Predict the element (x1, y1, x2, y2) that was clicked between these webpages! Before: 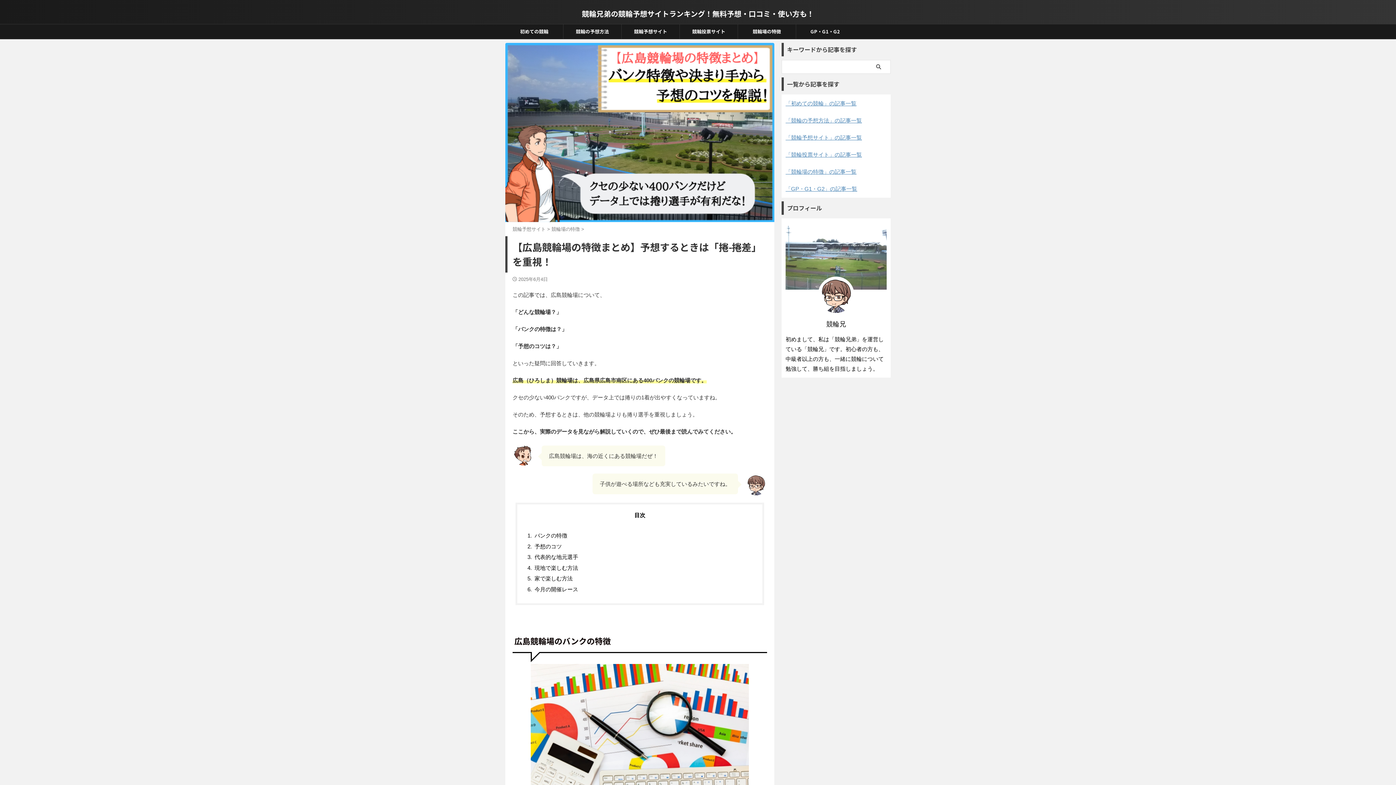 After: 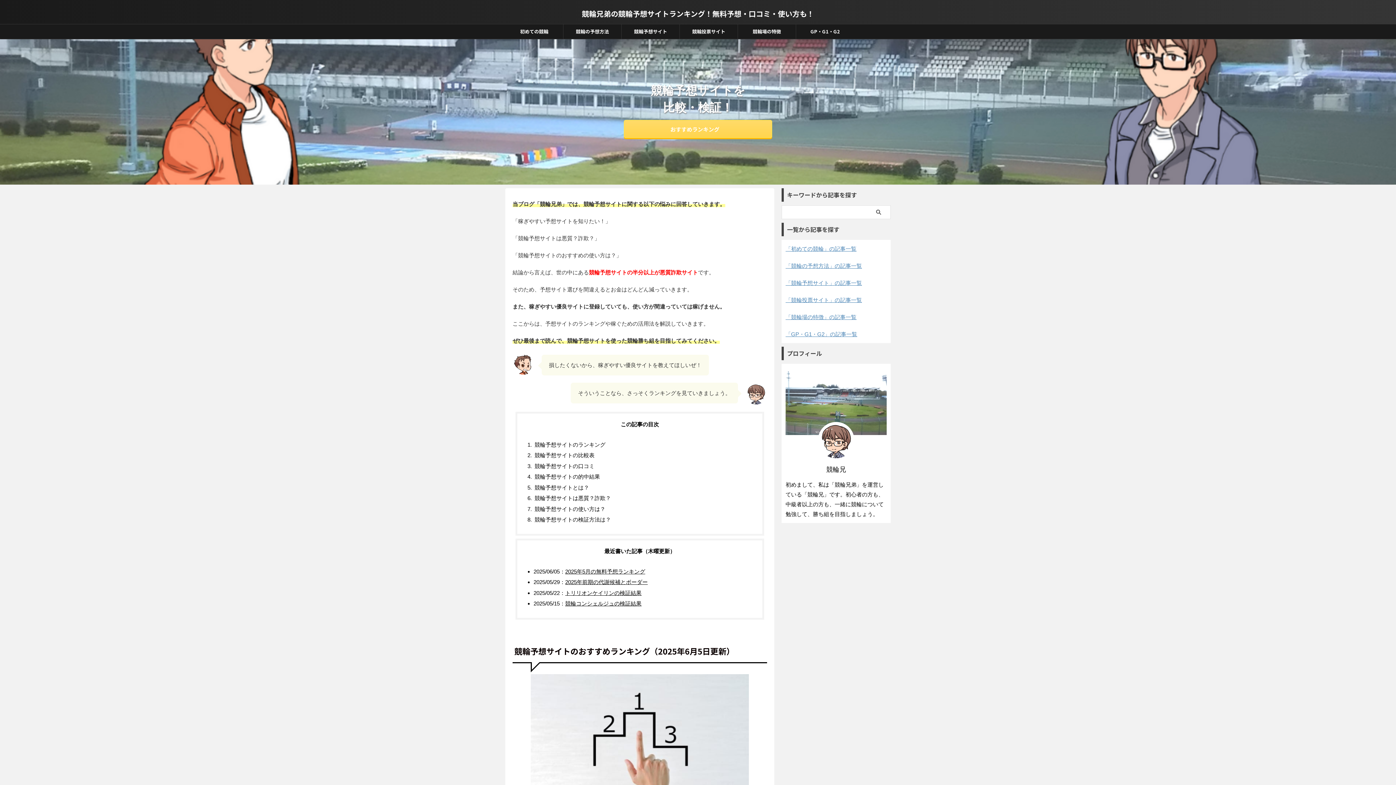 Action: bbox: (582, 8, 814, 18) label: 競輪兄弟の競輪予想サイトランキング！無料予想・口コミ・使い方も！